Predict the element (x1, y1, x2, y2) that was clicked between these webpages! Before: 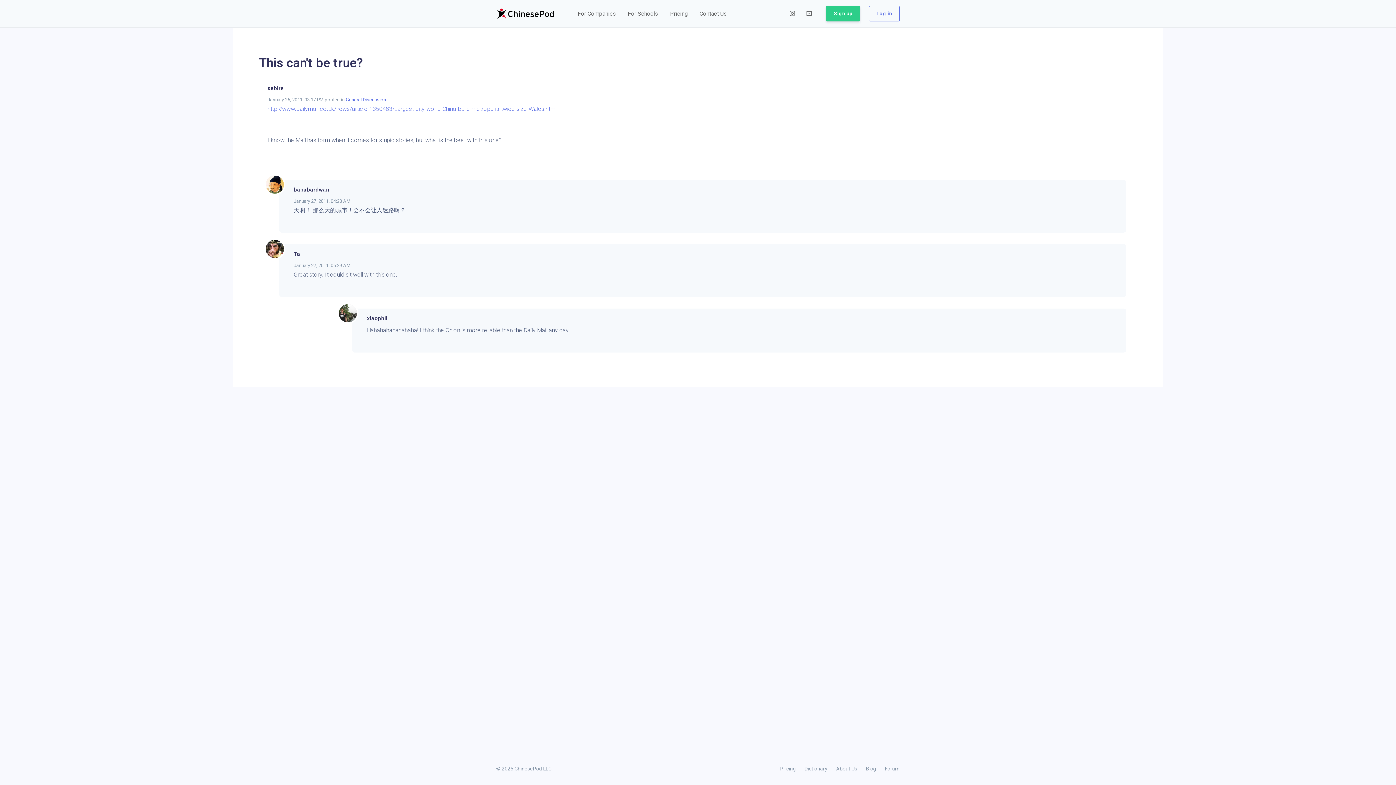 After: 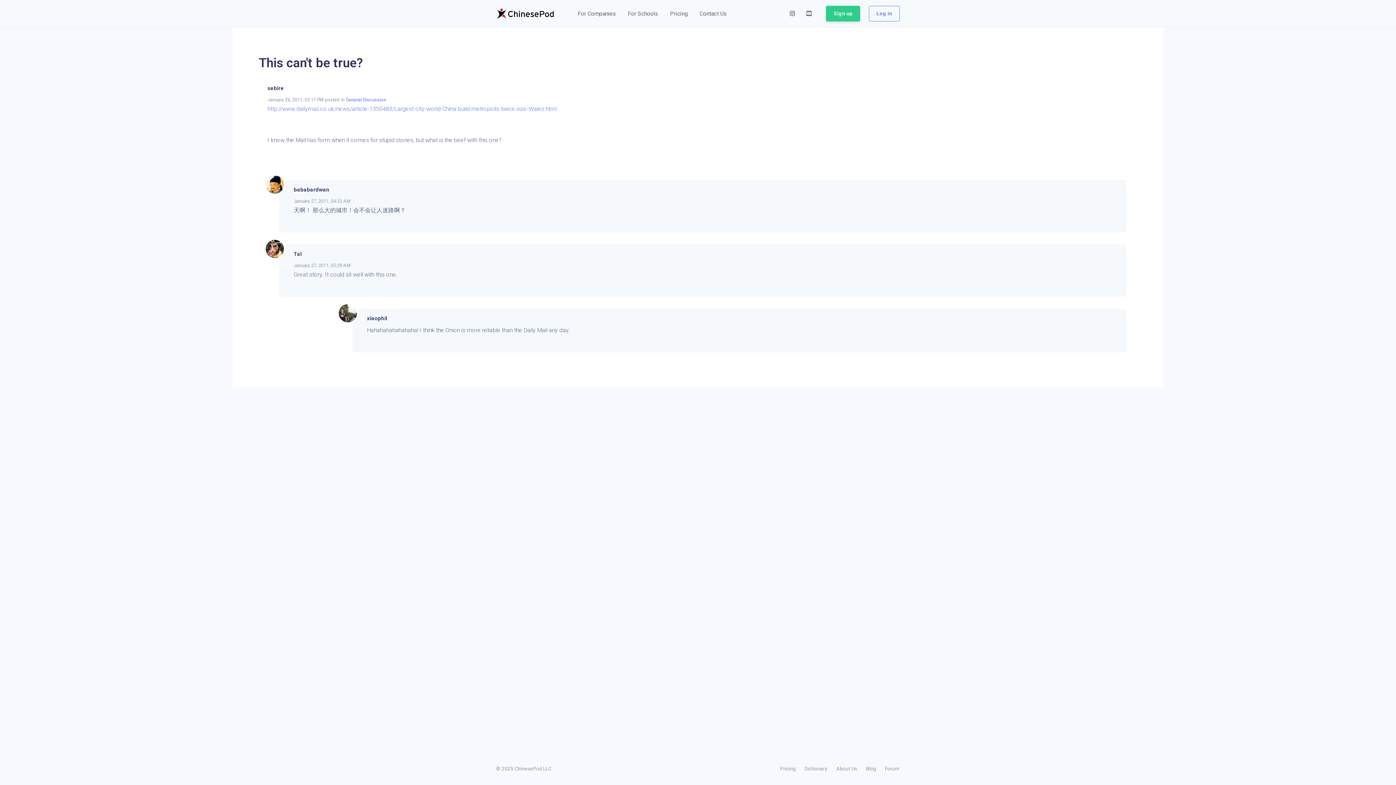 Action: bbox: (784, 7, 800, 19)